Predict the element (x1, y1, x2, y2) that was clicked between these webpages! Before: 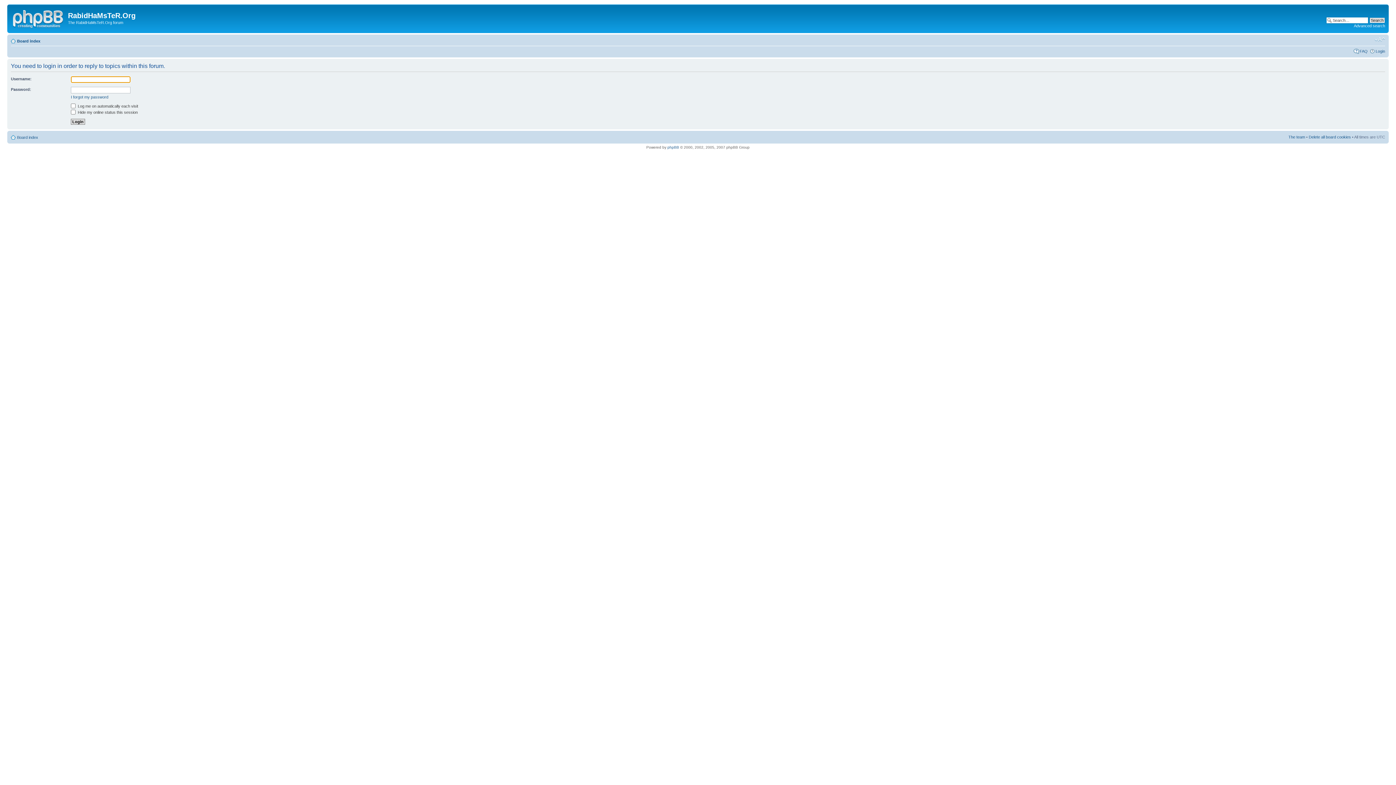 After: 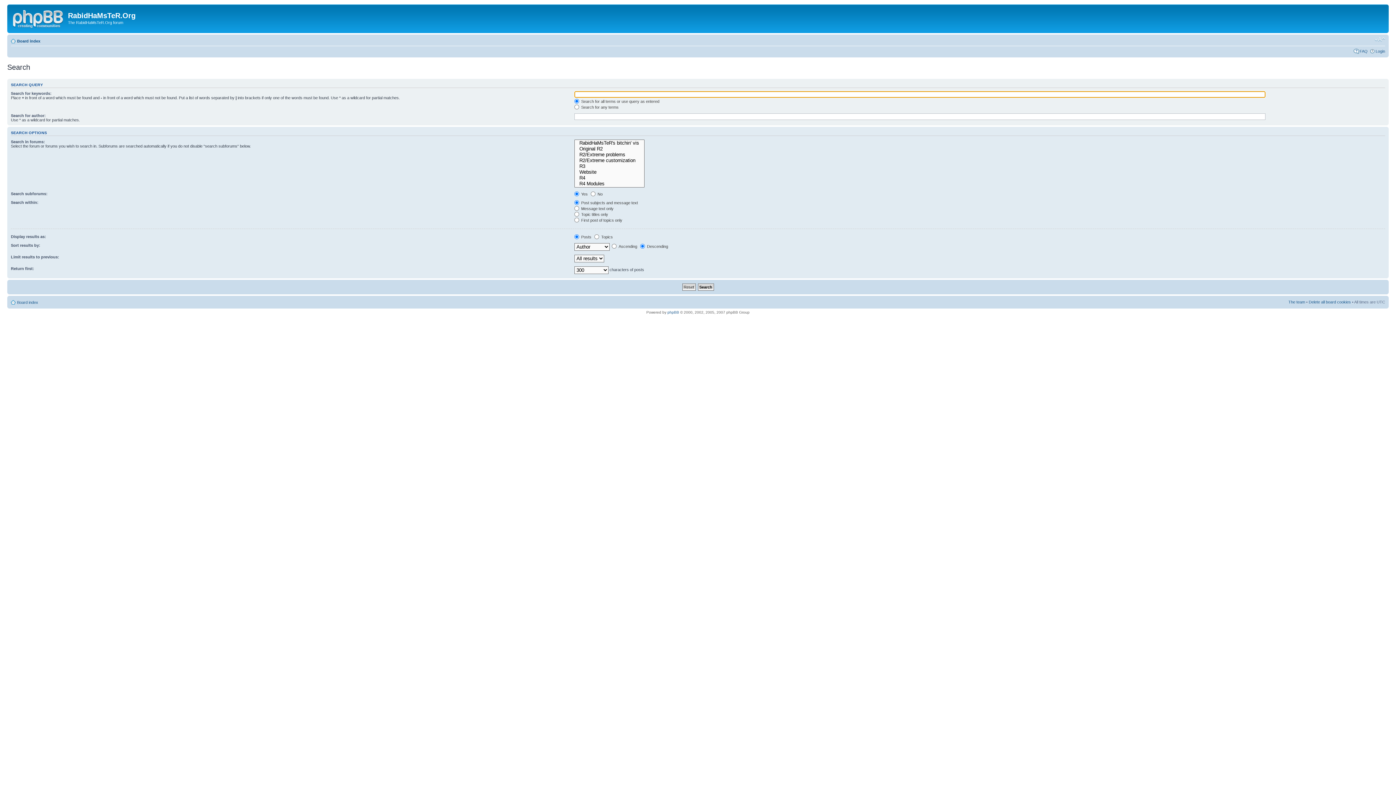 Action: label: Advanced search bbox: (1354, 23, 1385, 28)